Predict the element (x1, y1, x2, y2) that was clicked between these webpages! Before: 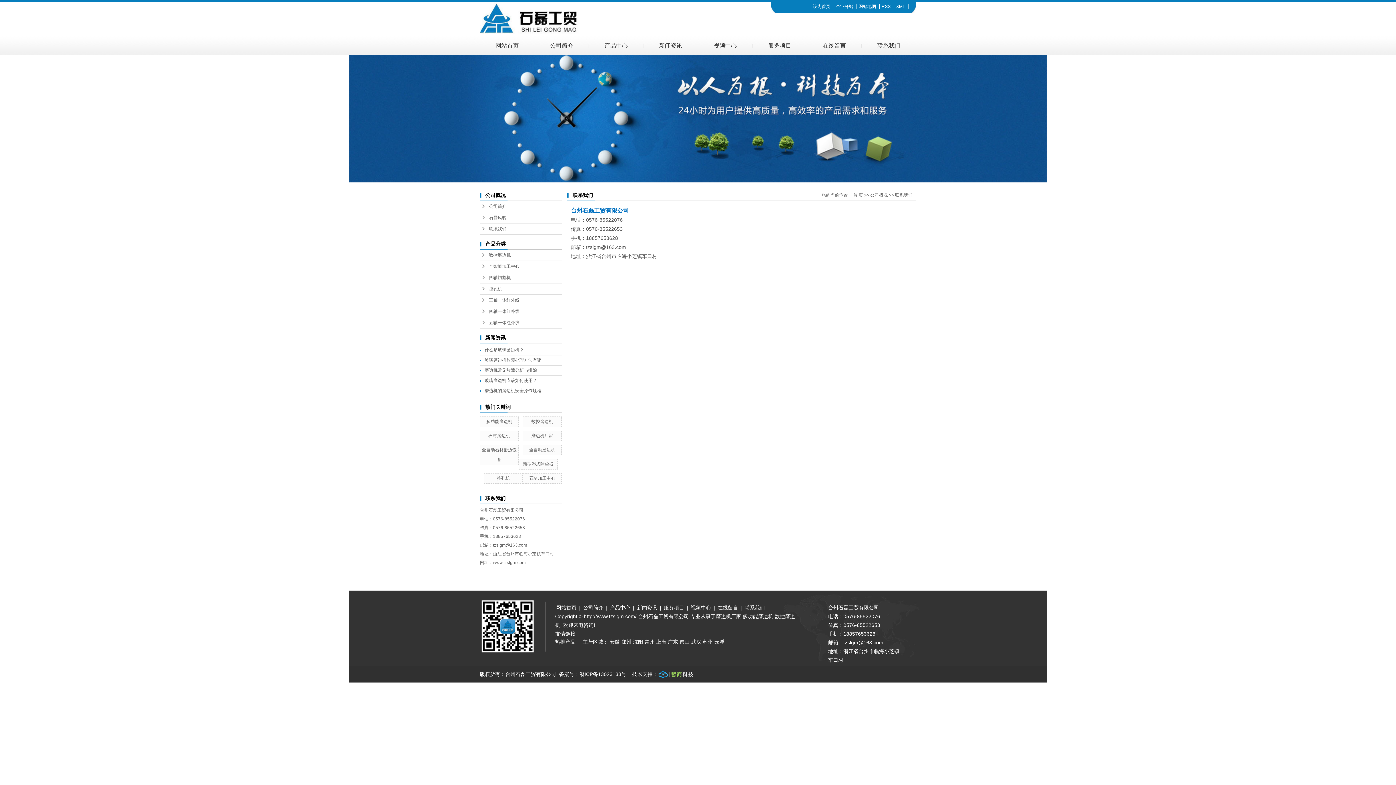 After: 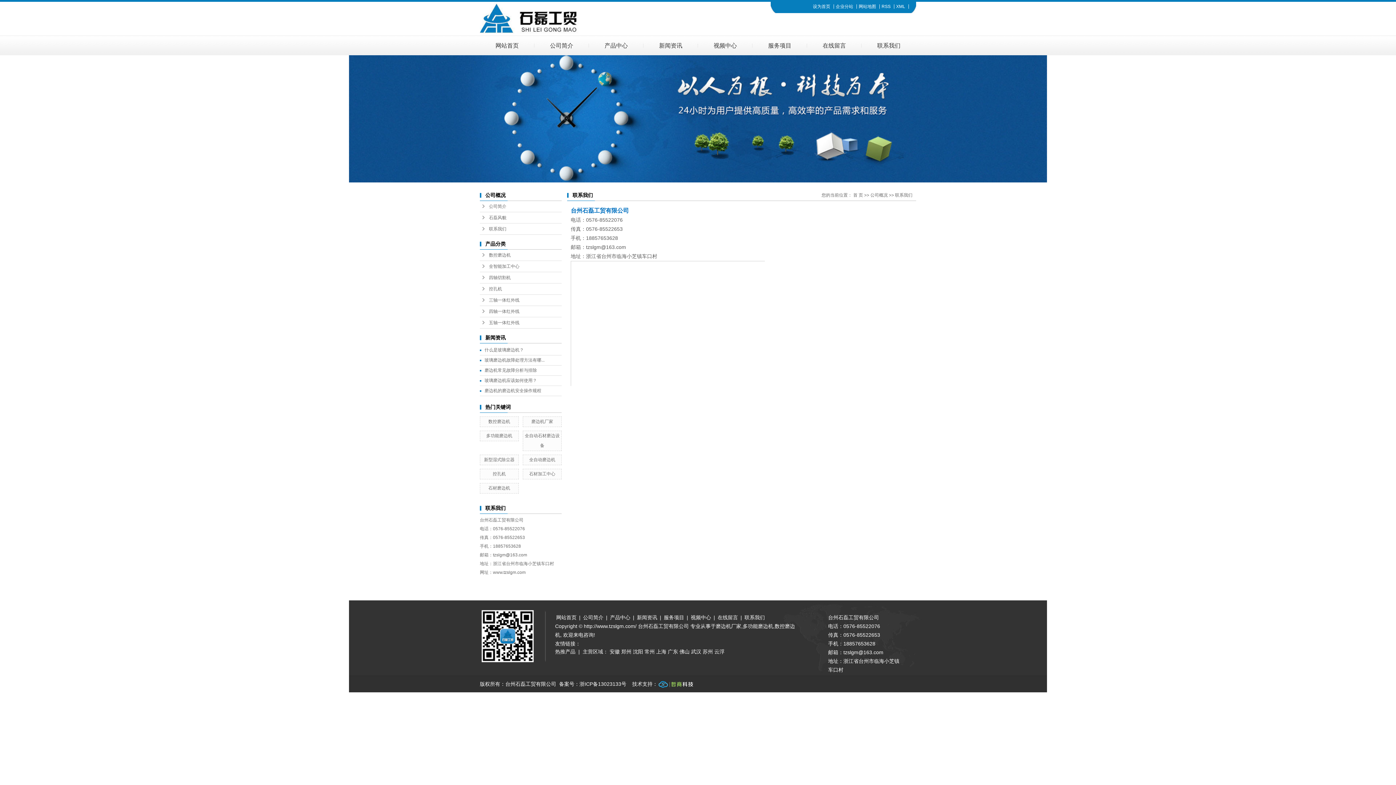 Action: label: 联系我们 bbox: (480, 223, 561, 234)